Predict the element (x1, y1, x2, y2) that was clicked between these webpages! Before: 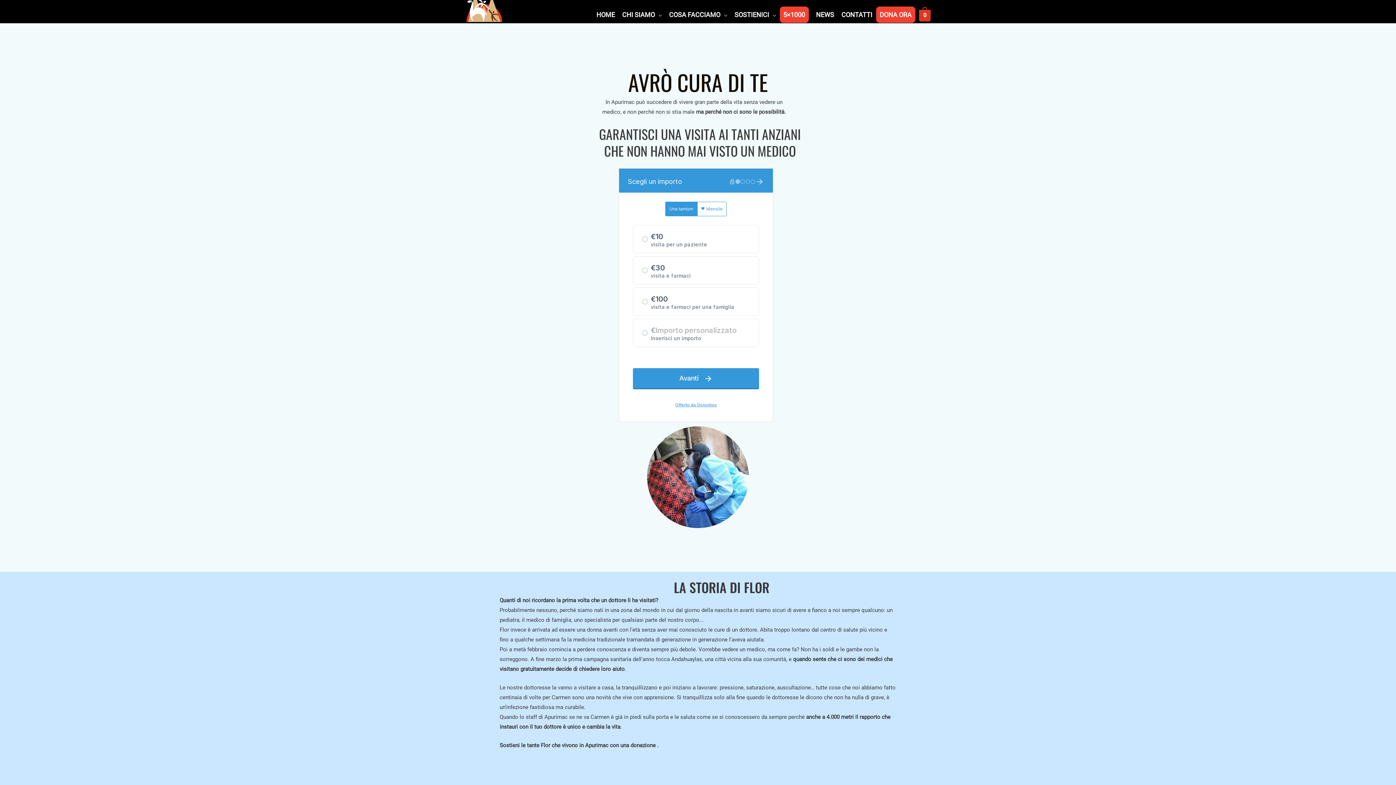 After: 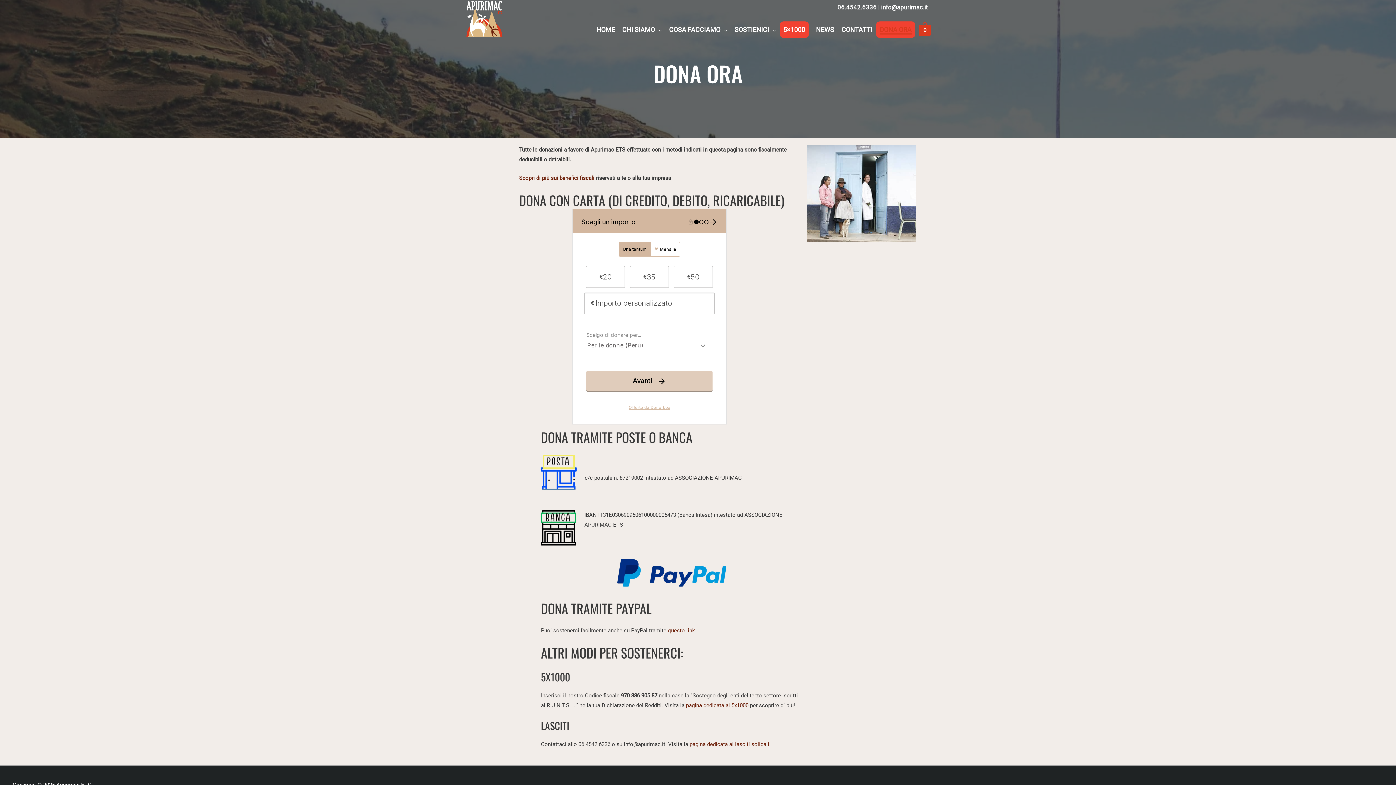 Action: label: DONA ORA bbox: (876, 6, 915, 22)